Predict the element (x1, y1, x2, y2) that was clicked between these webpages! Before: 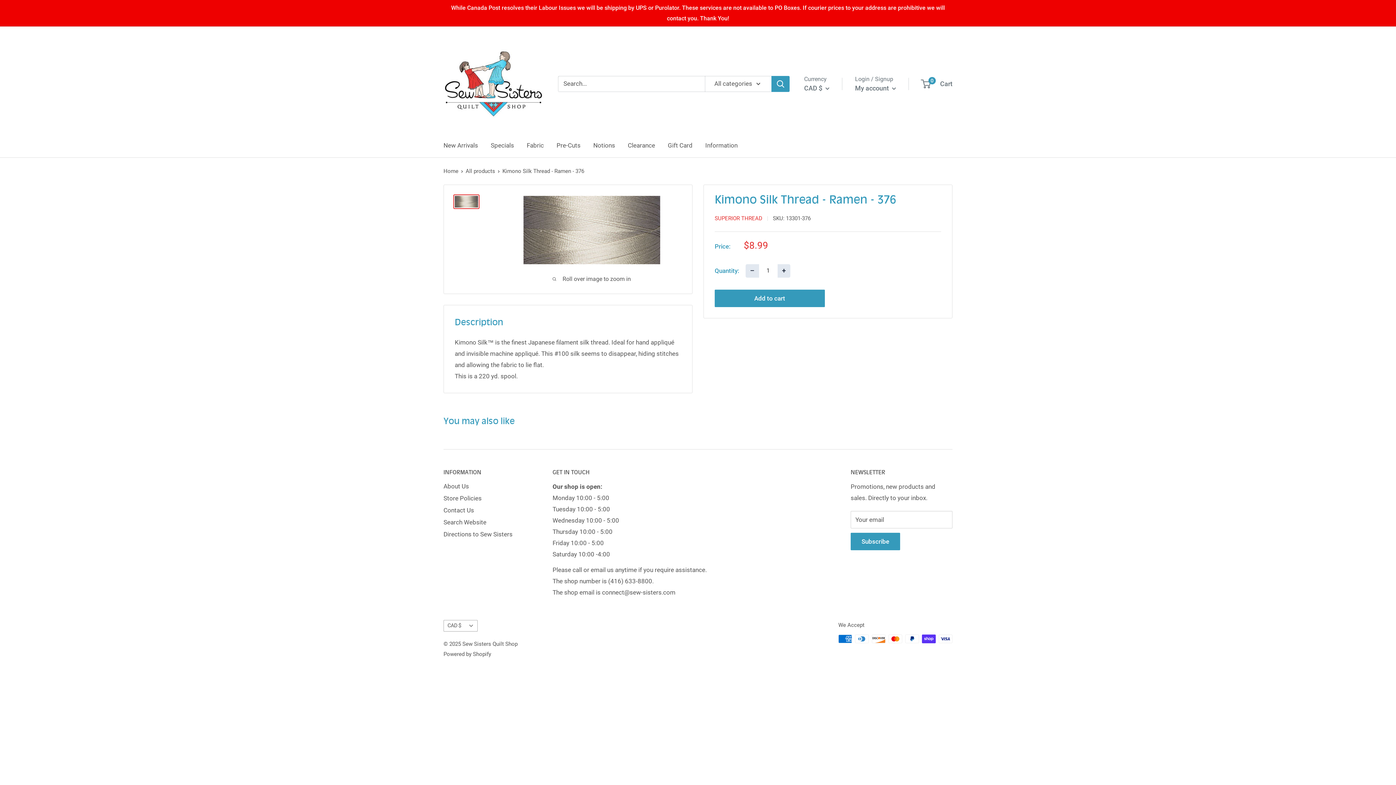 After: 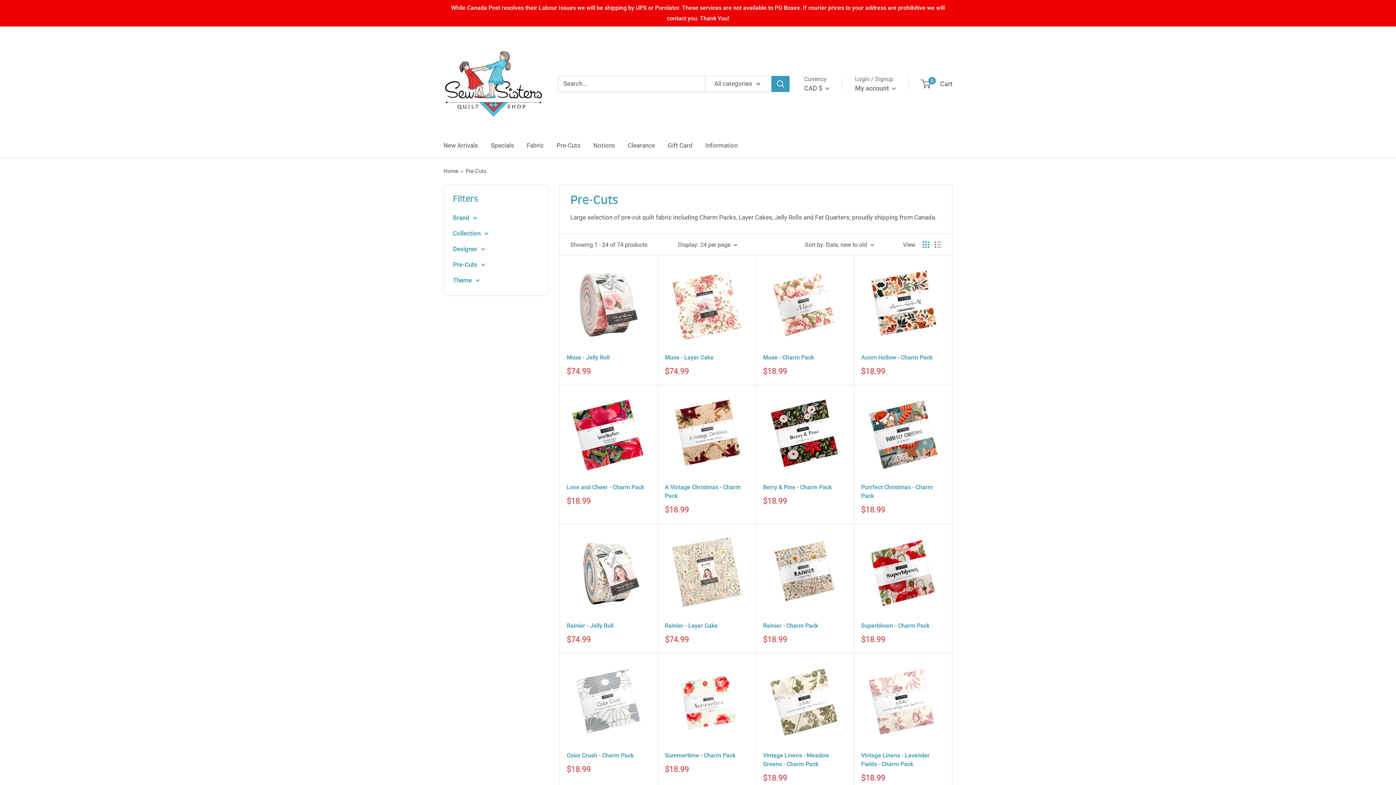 Action: label: Pre-Cuts bbox: (556, 140, 580, 151)